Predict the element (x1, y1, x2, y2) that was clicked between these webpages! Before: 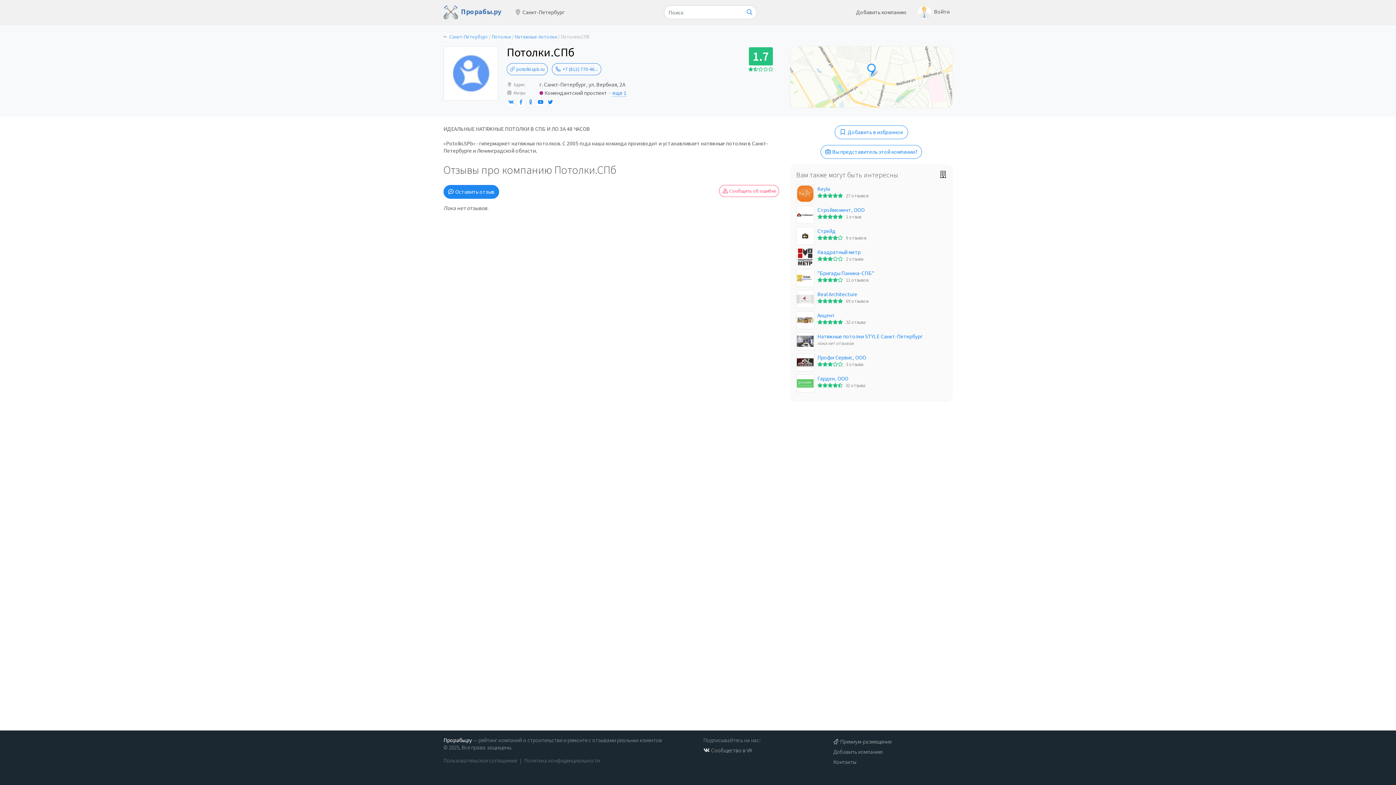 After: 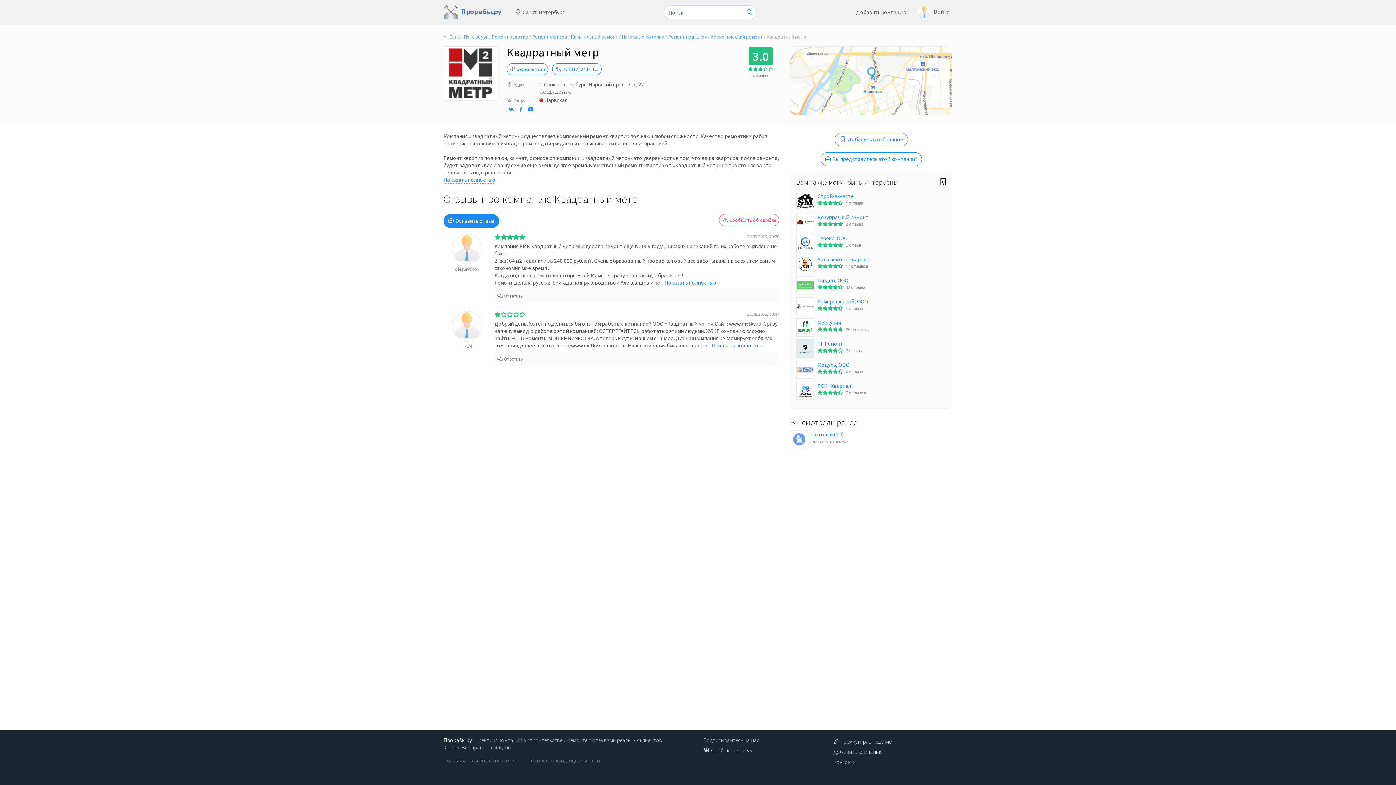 Action: bbox: (796, 252, 814, 259)